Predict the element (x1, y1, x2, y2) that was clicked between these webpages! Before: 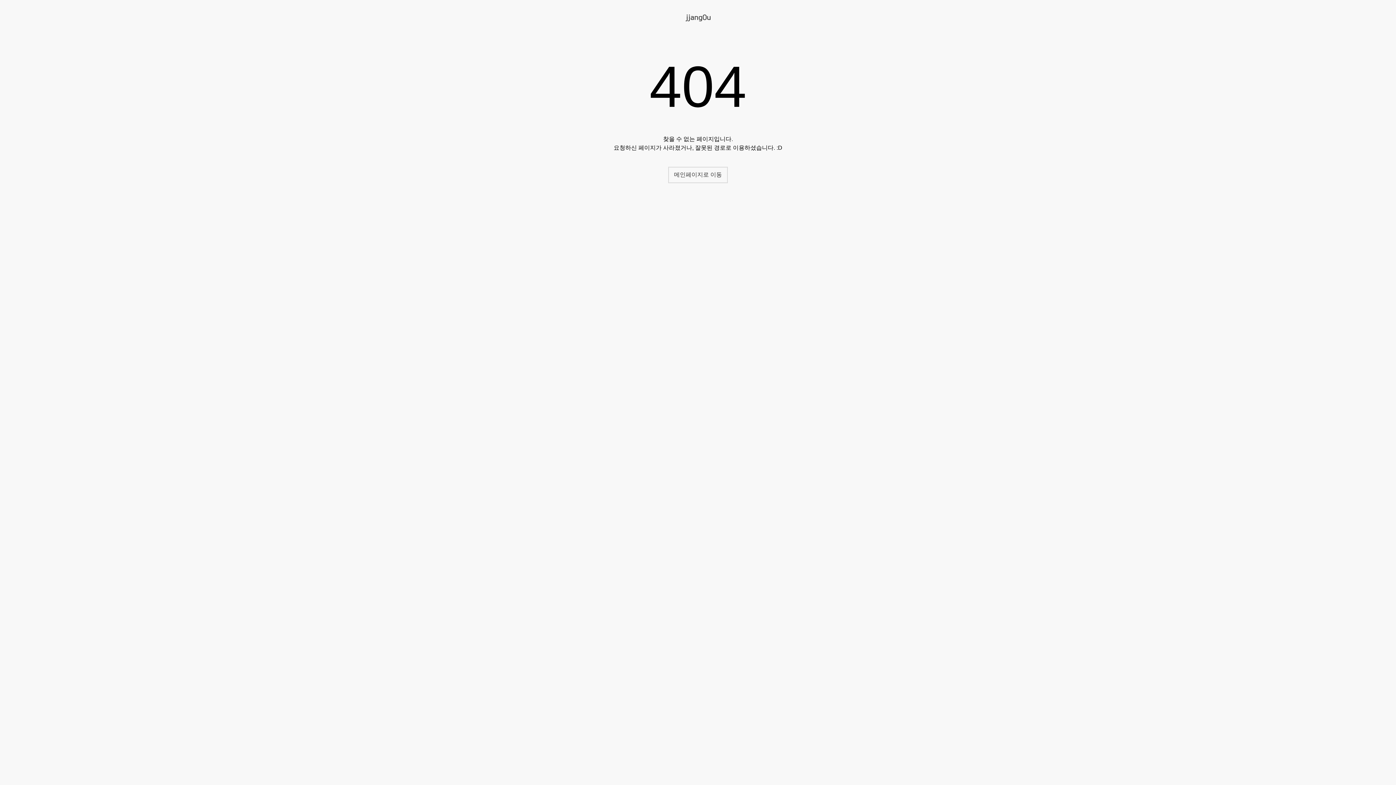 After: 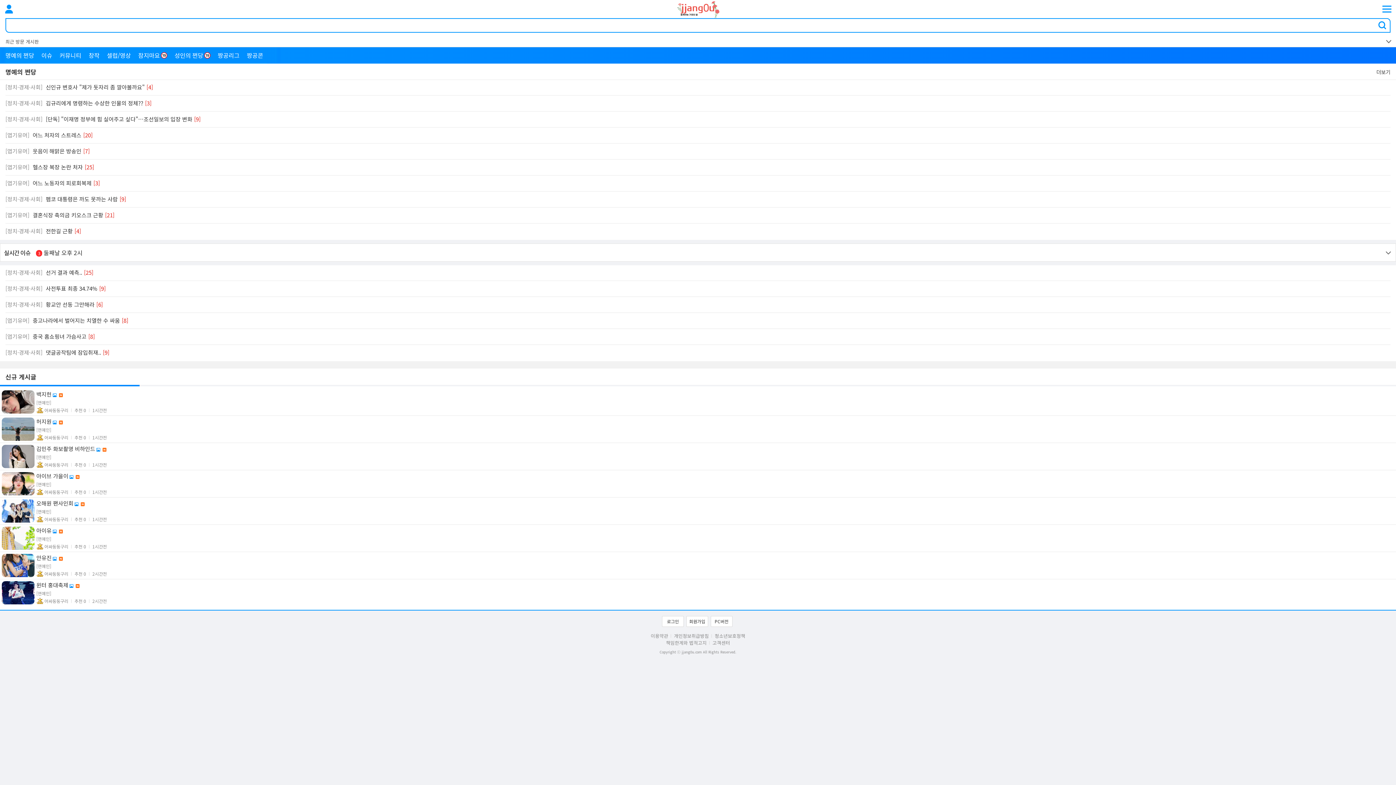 Action: bbox: (668, 166, 728, 183) label: 메인페이지로 이동